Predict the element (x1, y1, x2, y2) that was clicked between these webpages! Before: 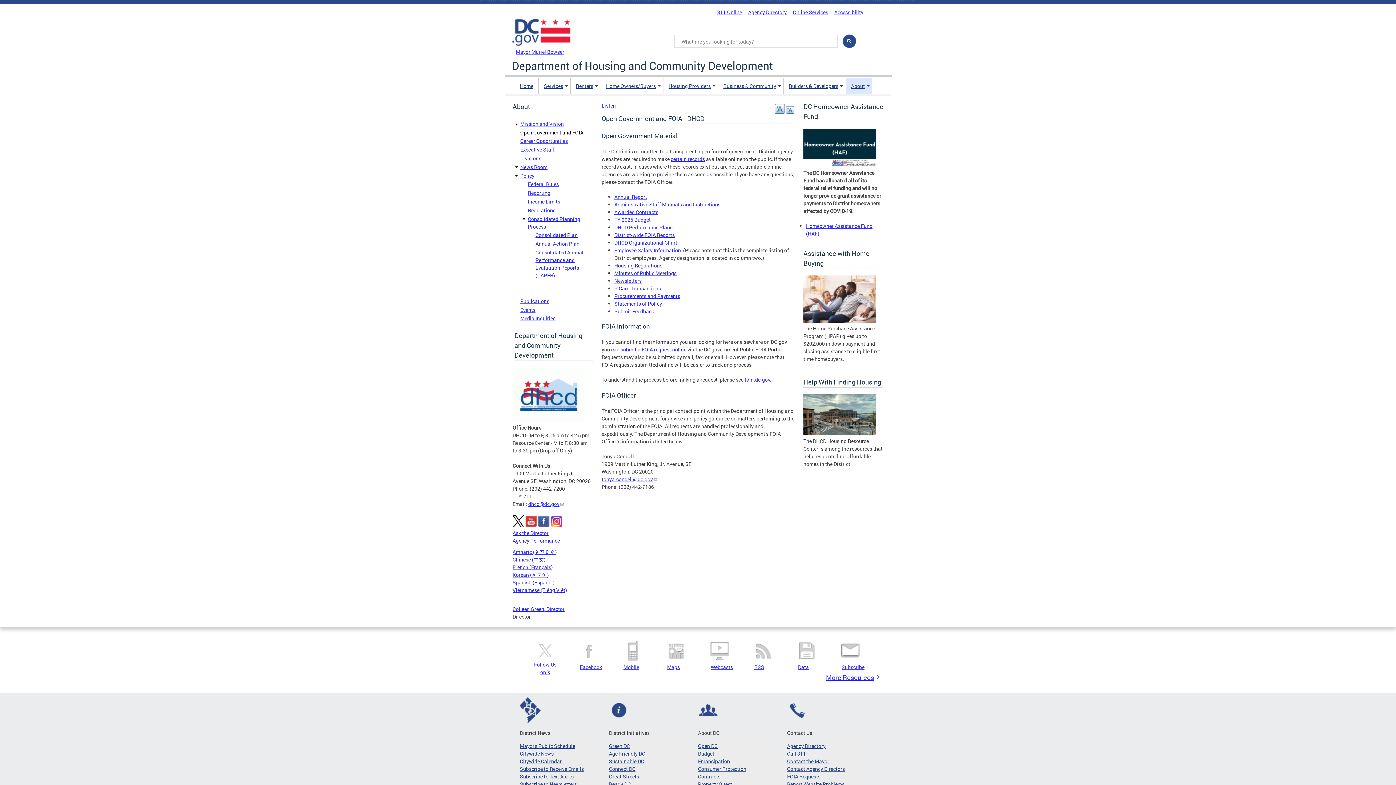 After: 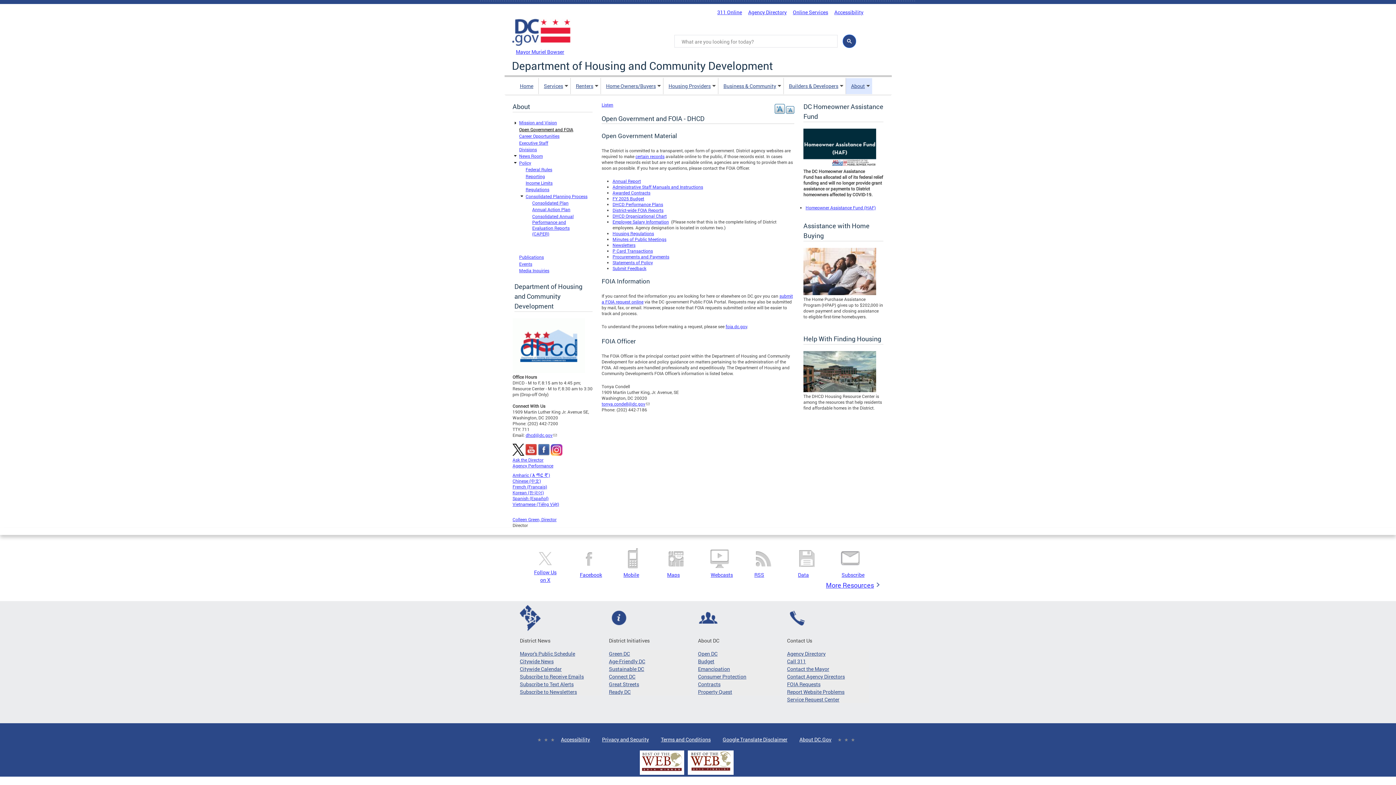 Action: label: -A bbox: (786, 106, 794, 113)